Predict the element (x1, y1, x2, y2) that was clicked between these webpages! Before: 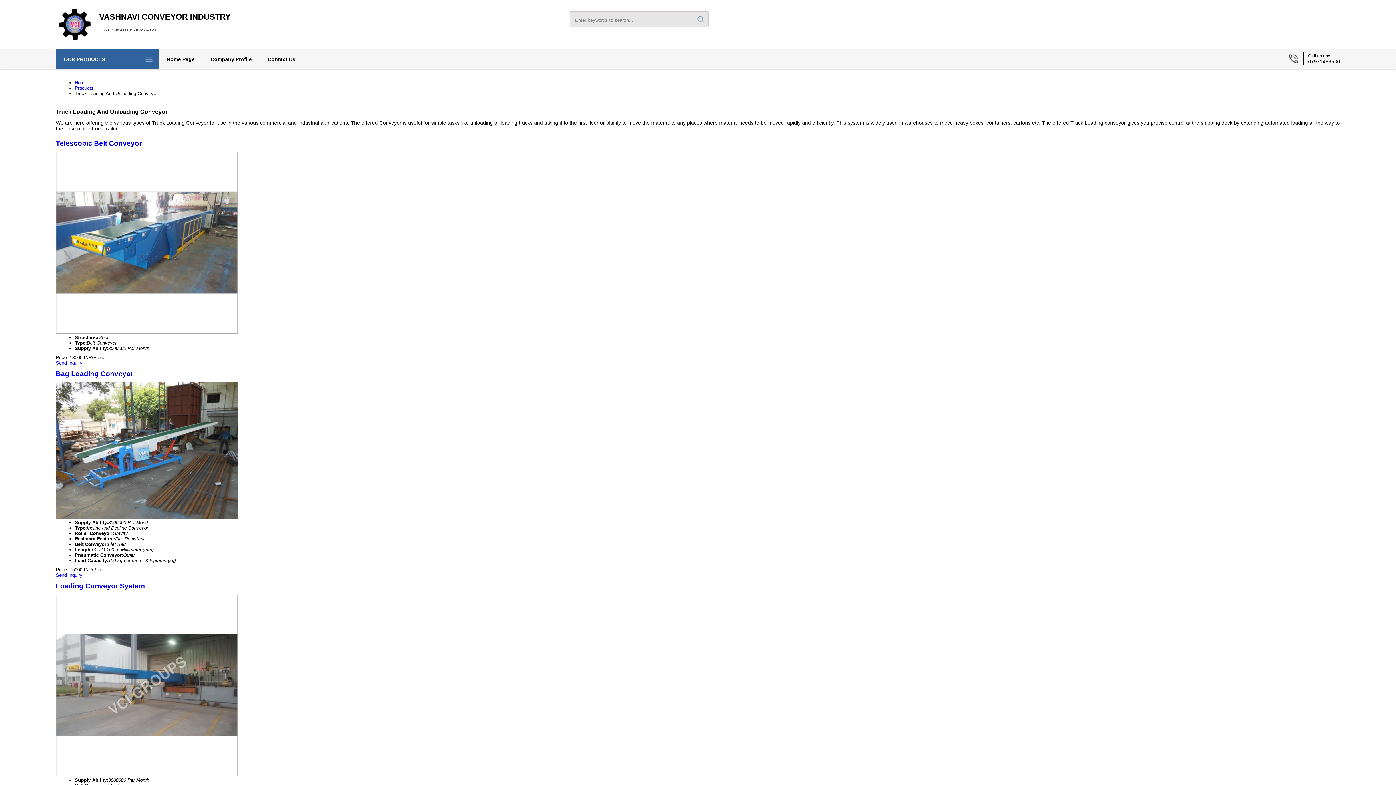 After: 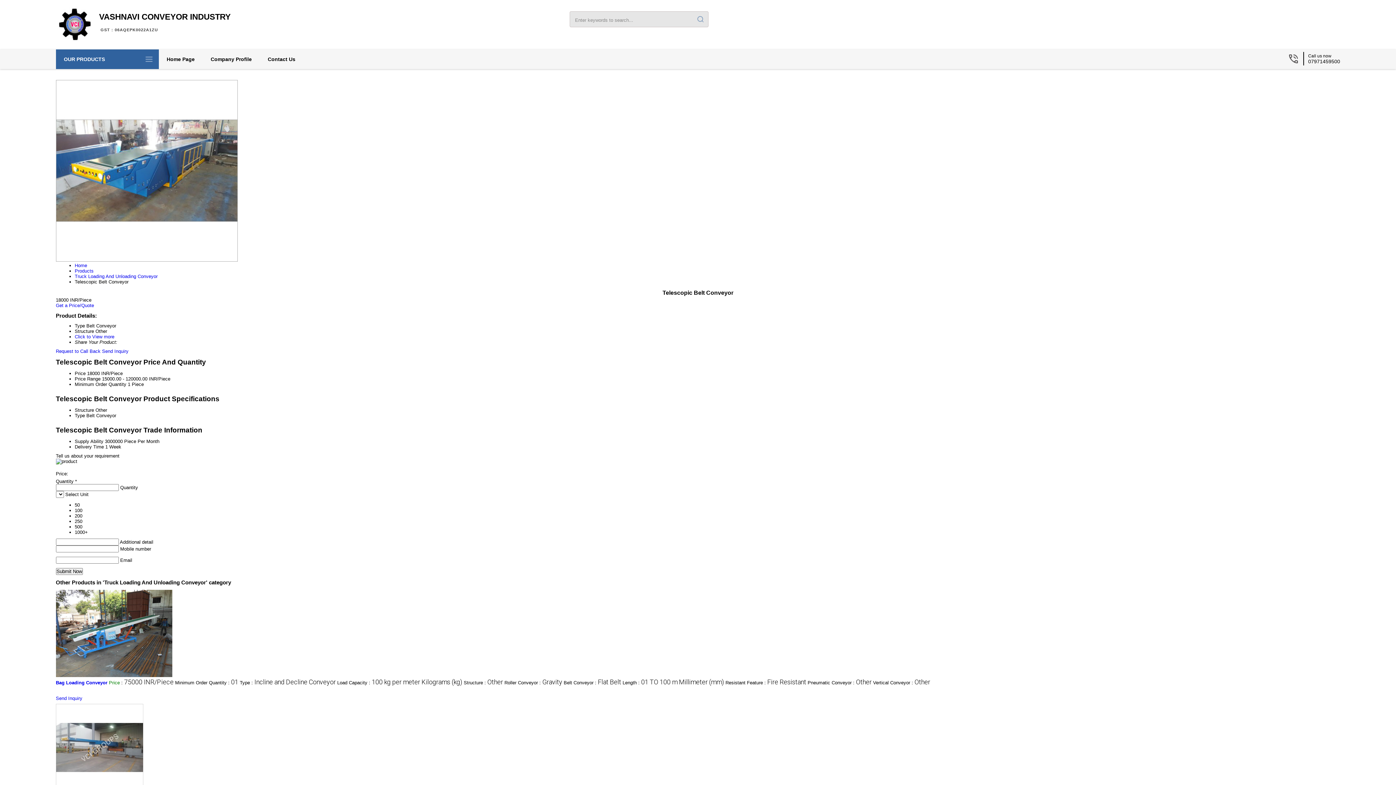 Action: bbox: (55, 139, 141, 147) label: Telescopic Belt Conveyor